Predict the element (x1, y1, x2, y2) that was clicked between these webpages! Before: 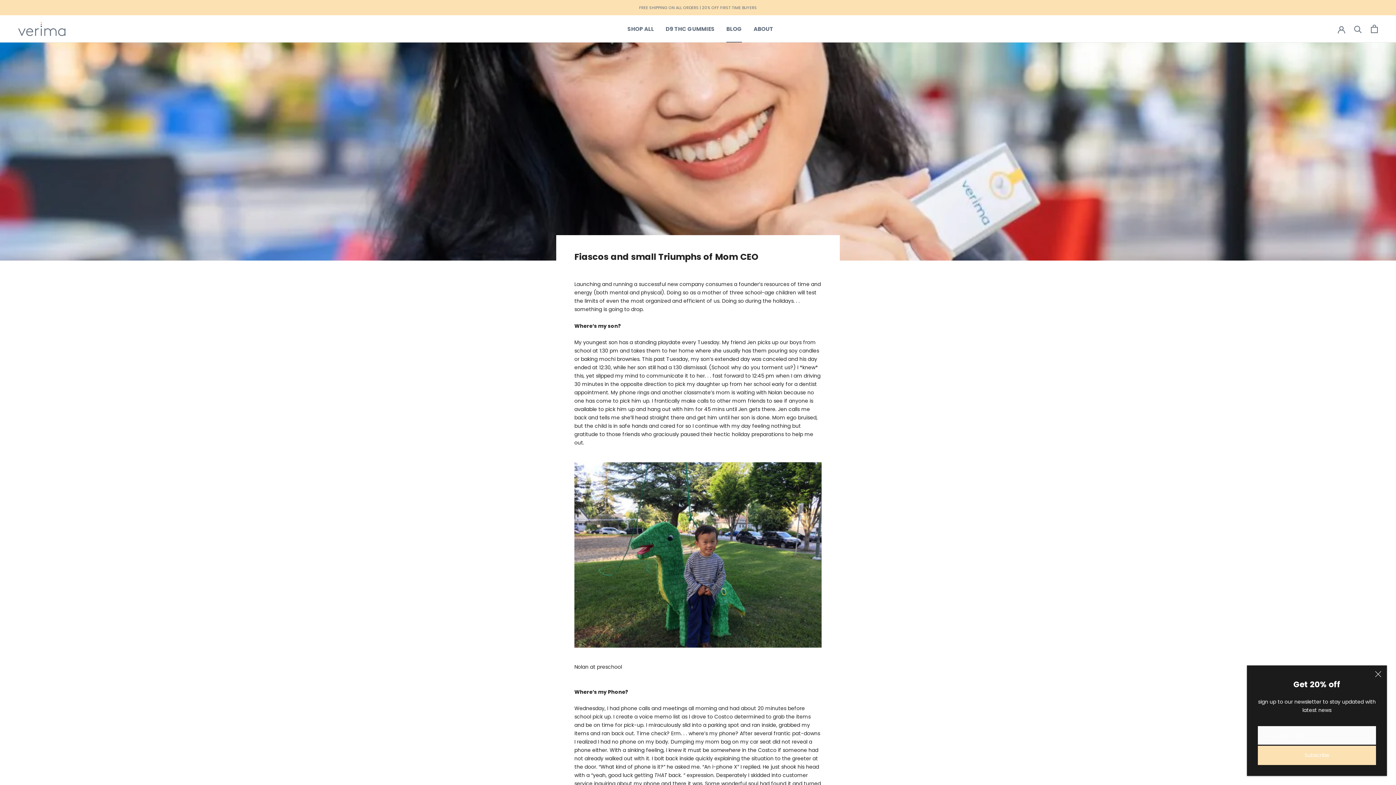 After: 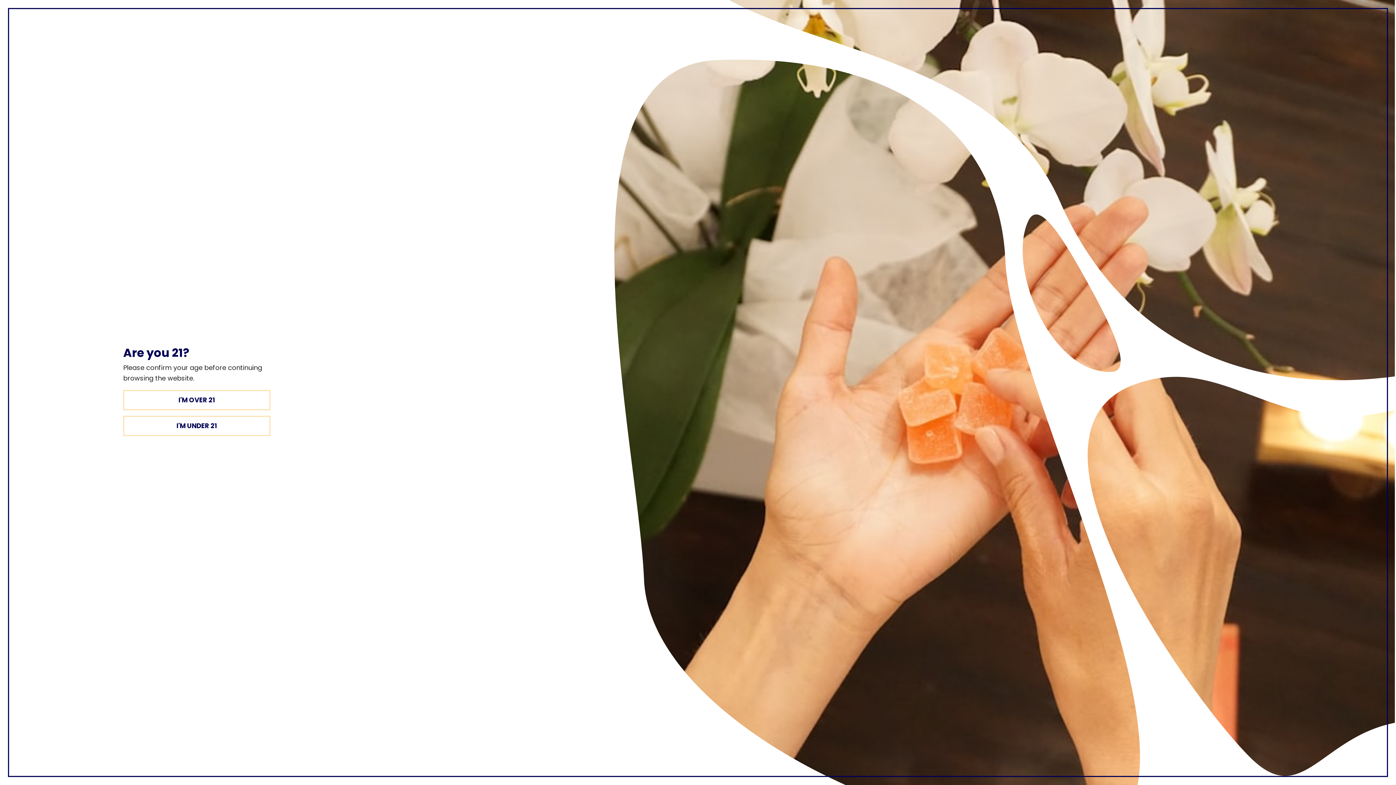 Action: bbox: (18, 21, 65, 36)